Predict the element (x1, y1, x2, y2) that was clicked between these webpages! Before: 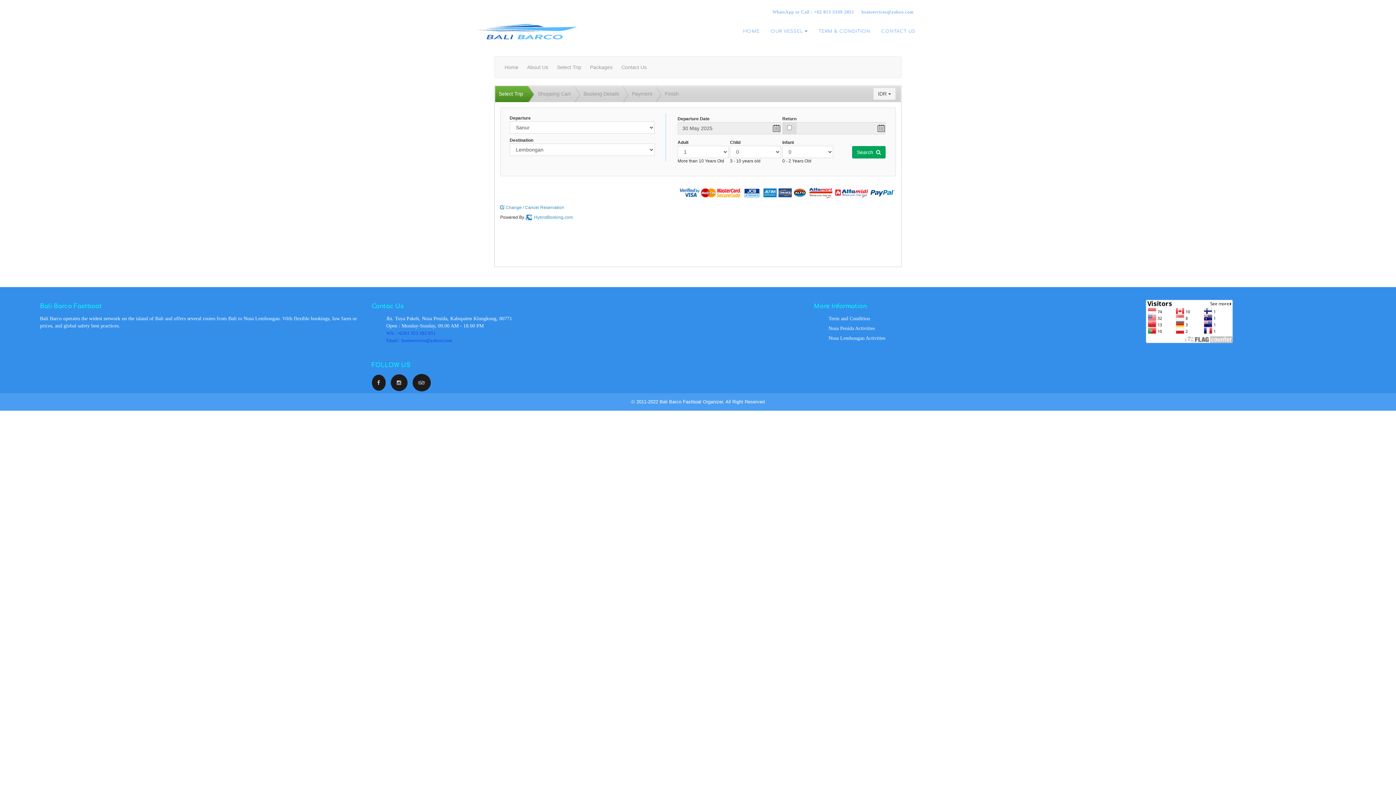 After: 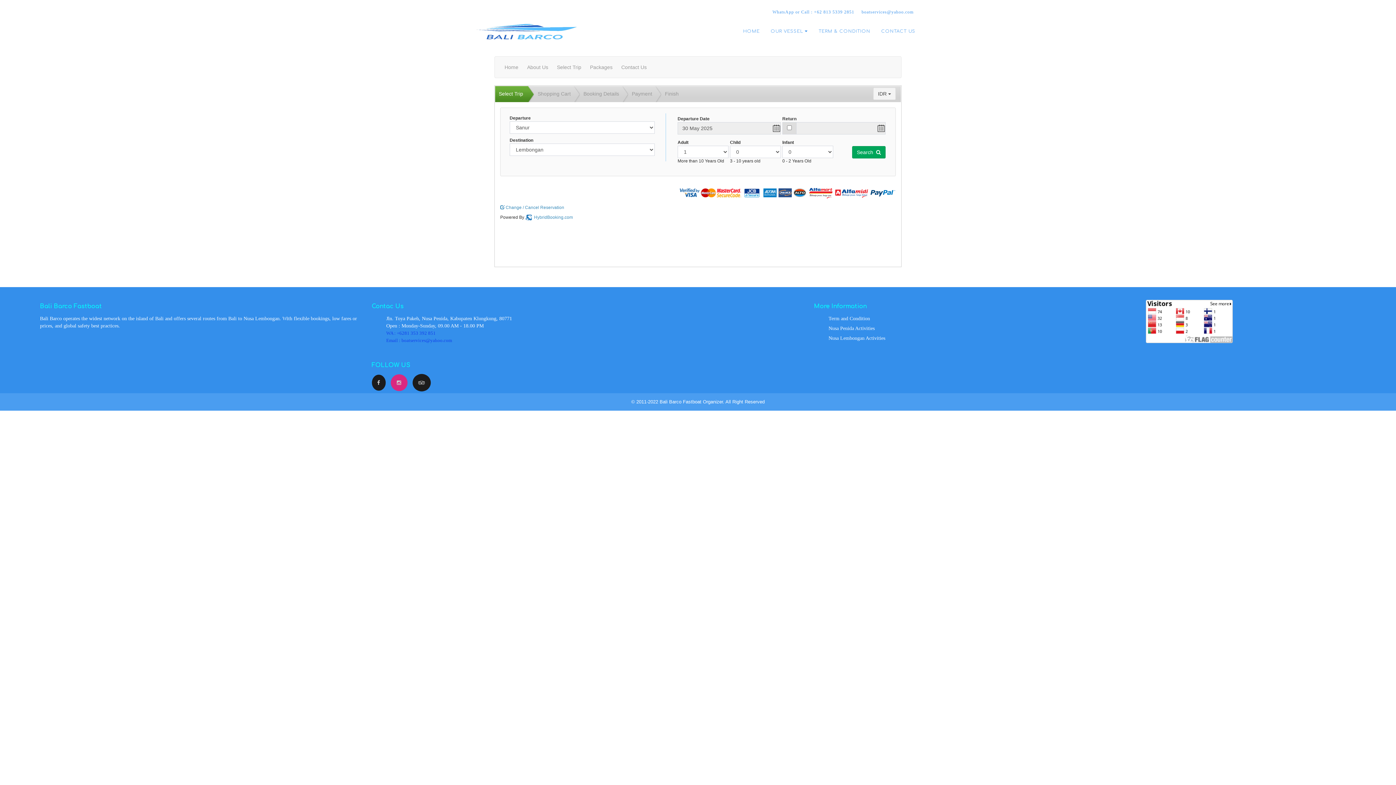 Action: bbox: (390, 380, 411, 385)